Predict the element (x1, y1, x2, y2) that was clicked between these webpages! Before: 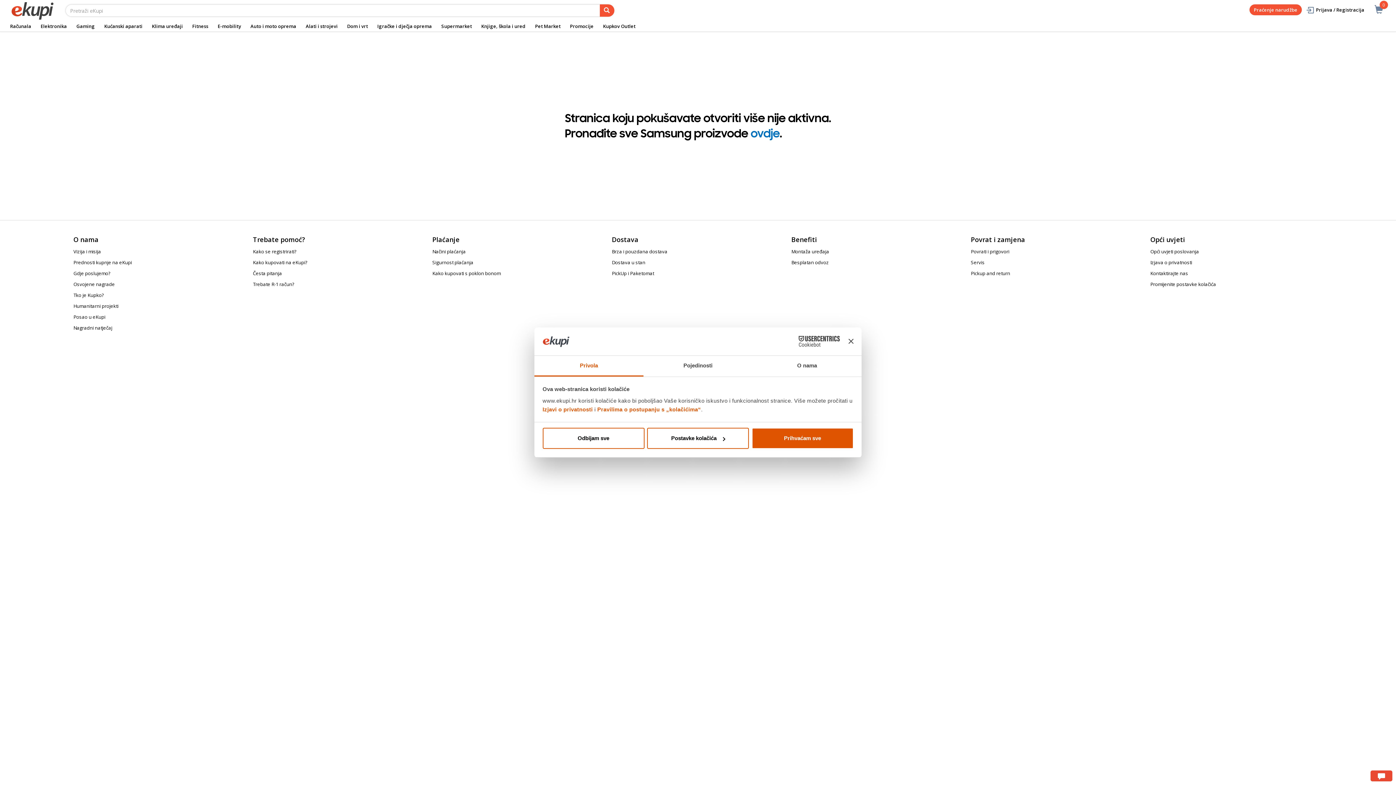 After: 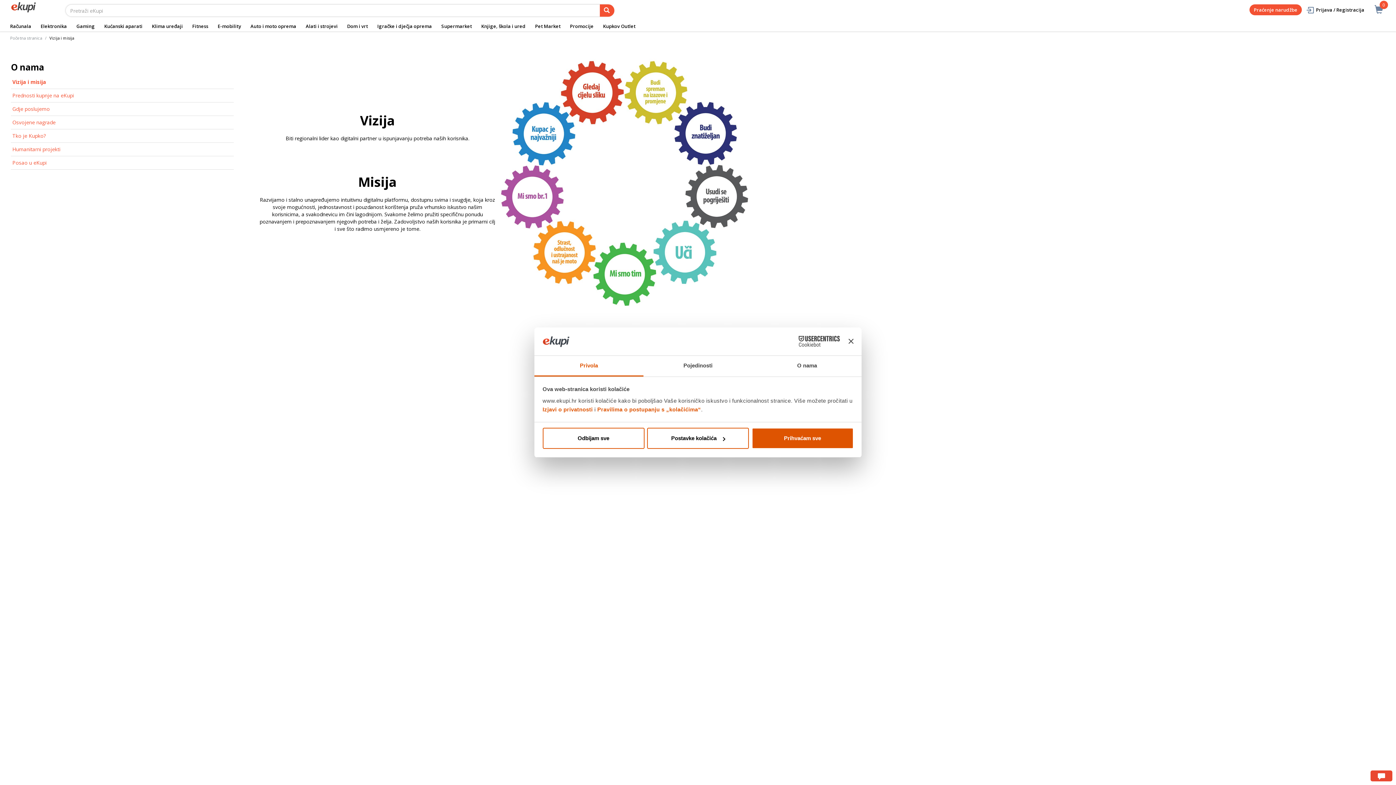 Action: label: Vizija i misija bbox: (73, 248, 101, 254)